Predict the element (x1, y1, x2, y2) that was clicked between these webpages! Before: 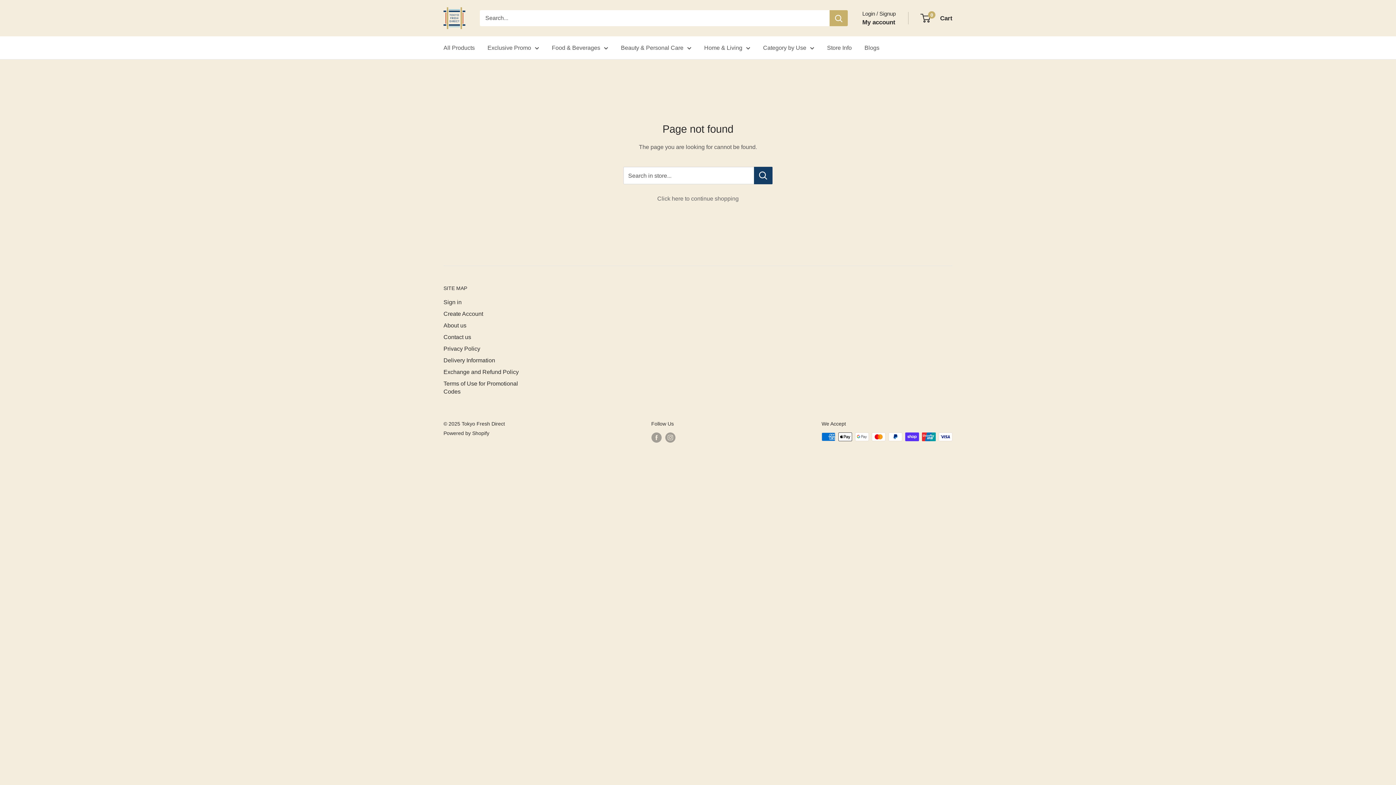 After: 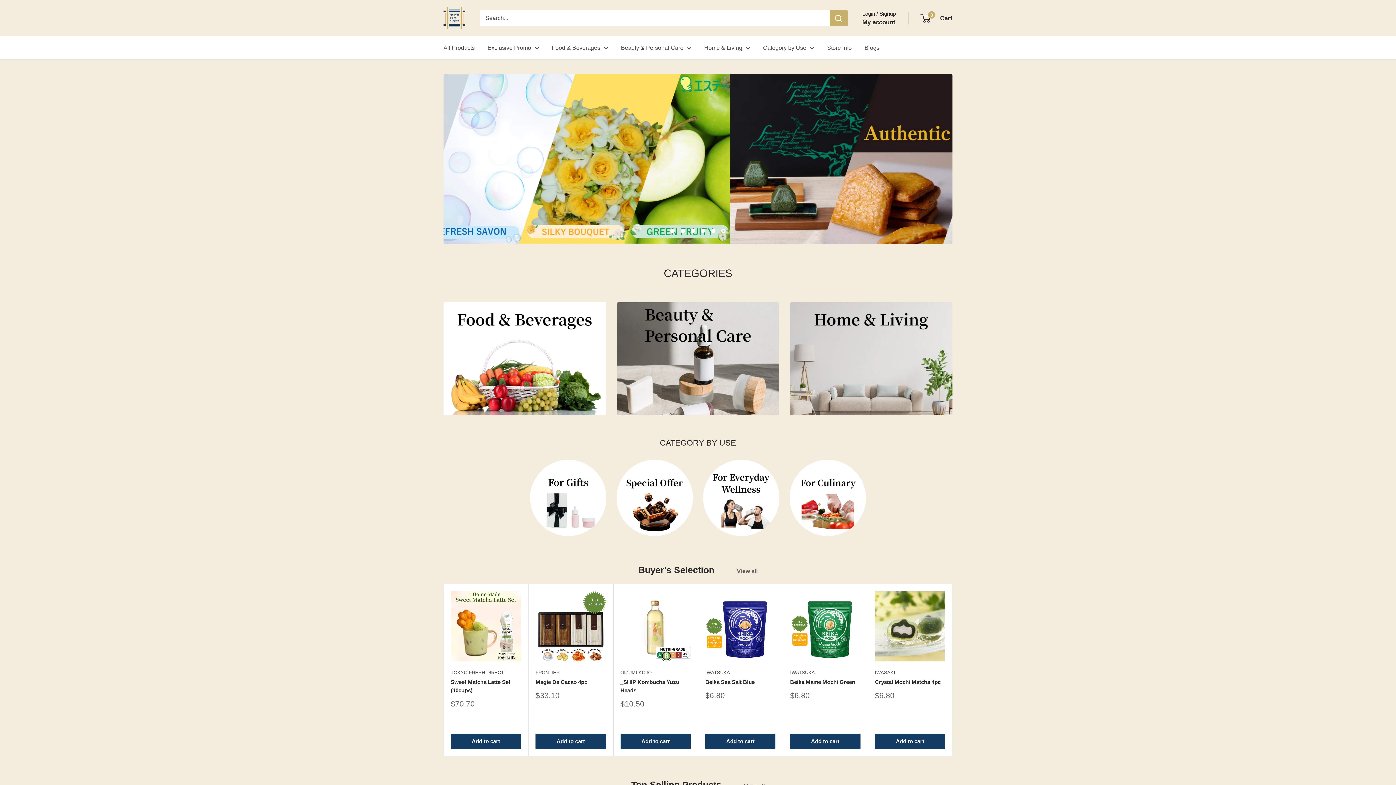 Action: label: Tokyo Fresh Direct bbox: (443, 7, 465, 29)